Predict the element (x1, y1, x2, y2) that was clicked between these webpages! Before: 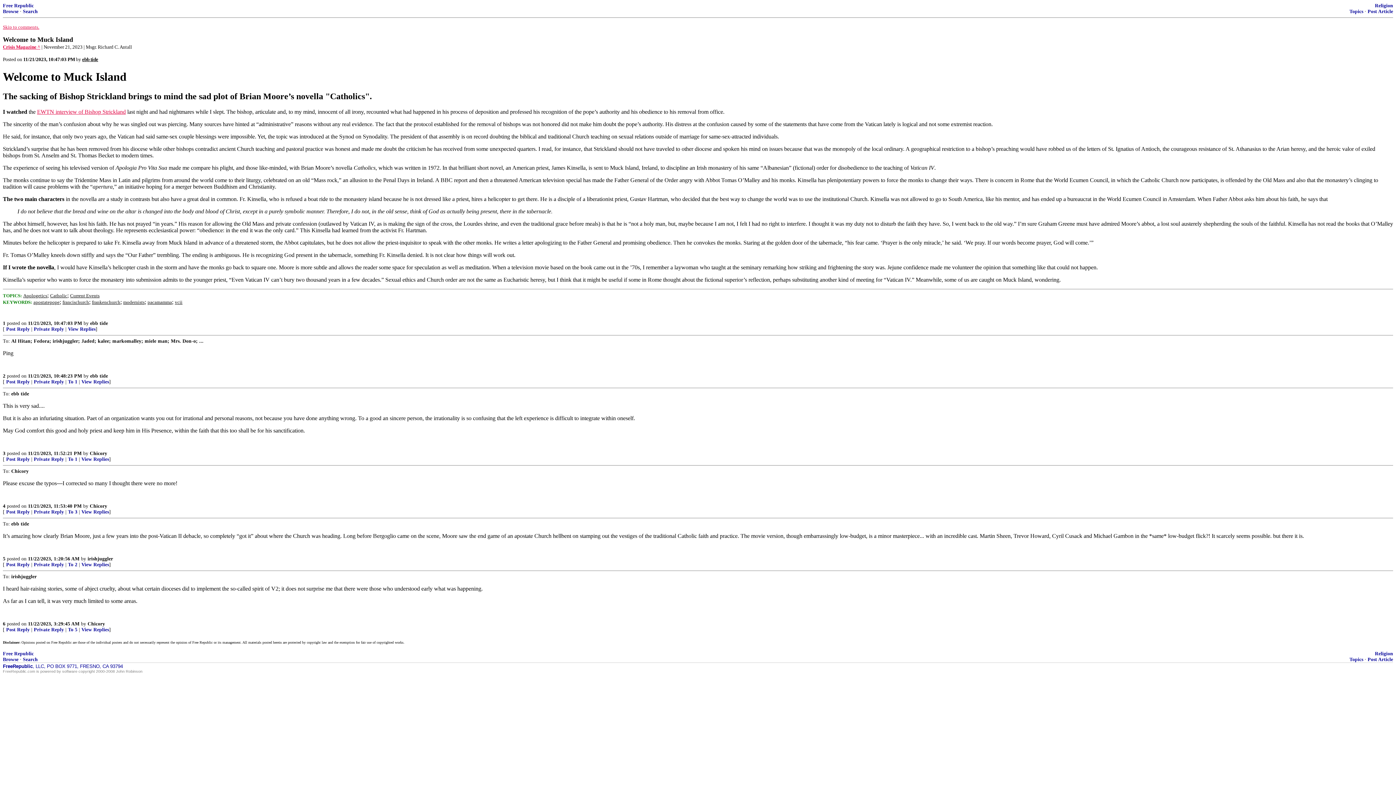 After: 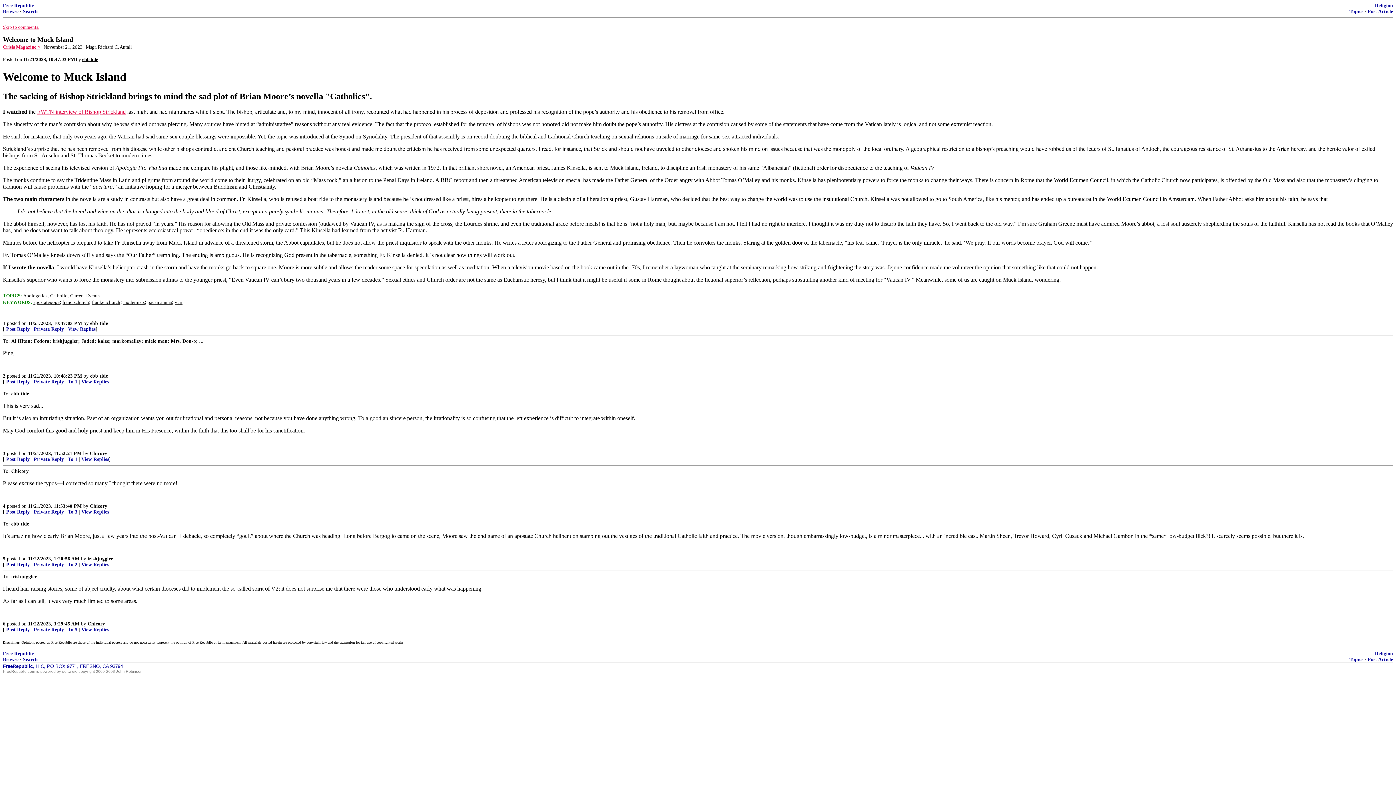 Action: label: Welcome to Muck Island bbox: (2, 36, 73, 42)